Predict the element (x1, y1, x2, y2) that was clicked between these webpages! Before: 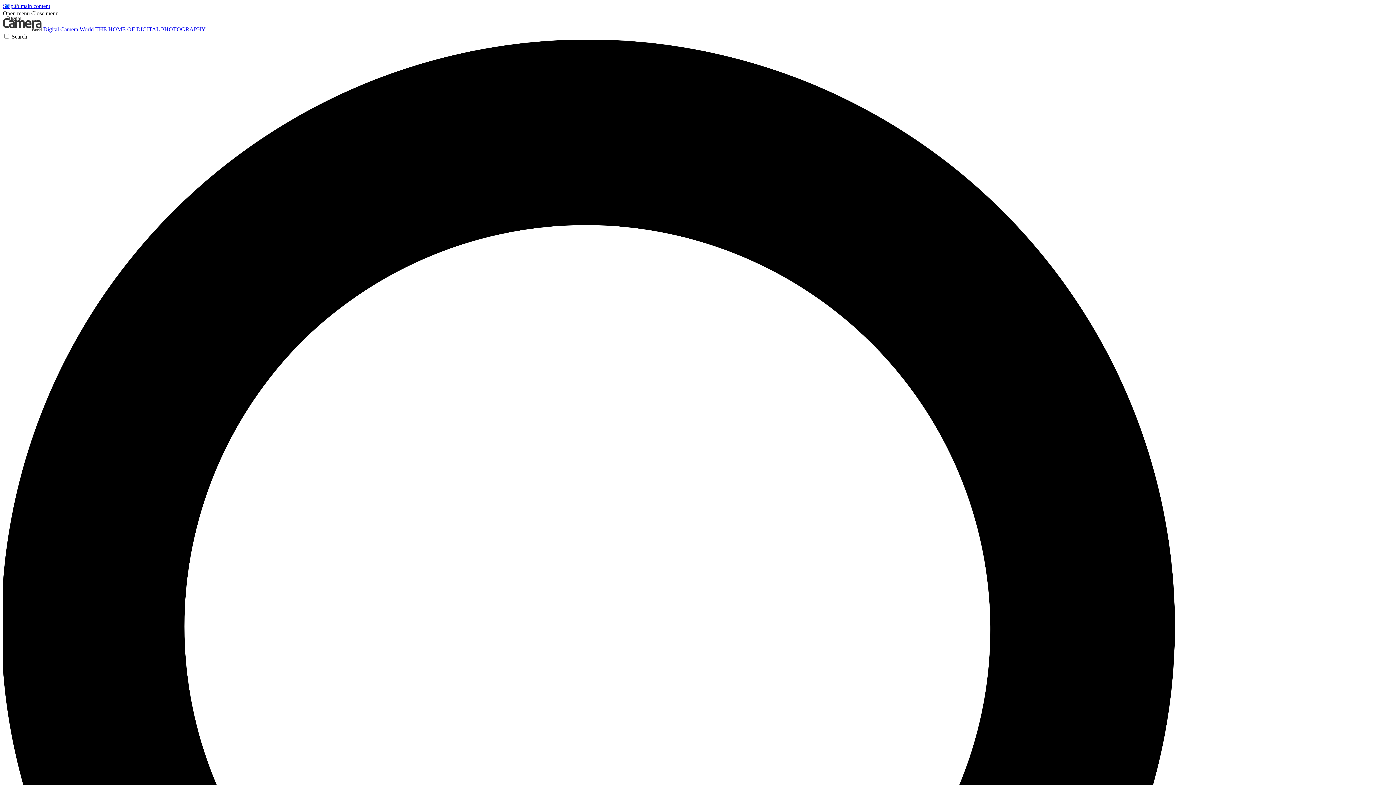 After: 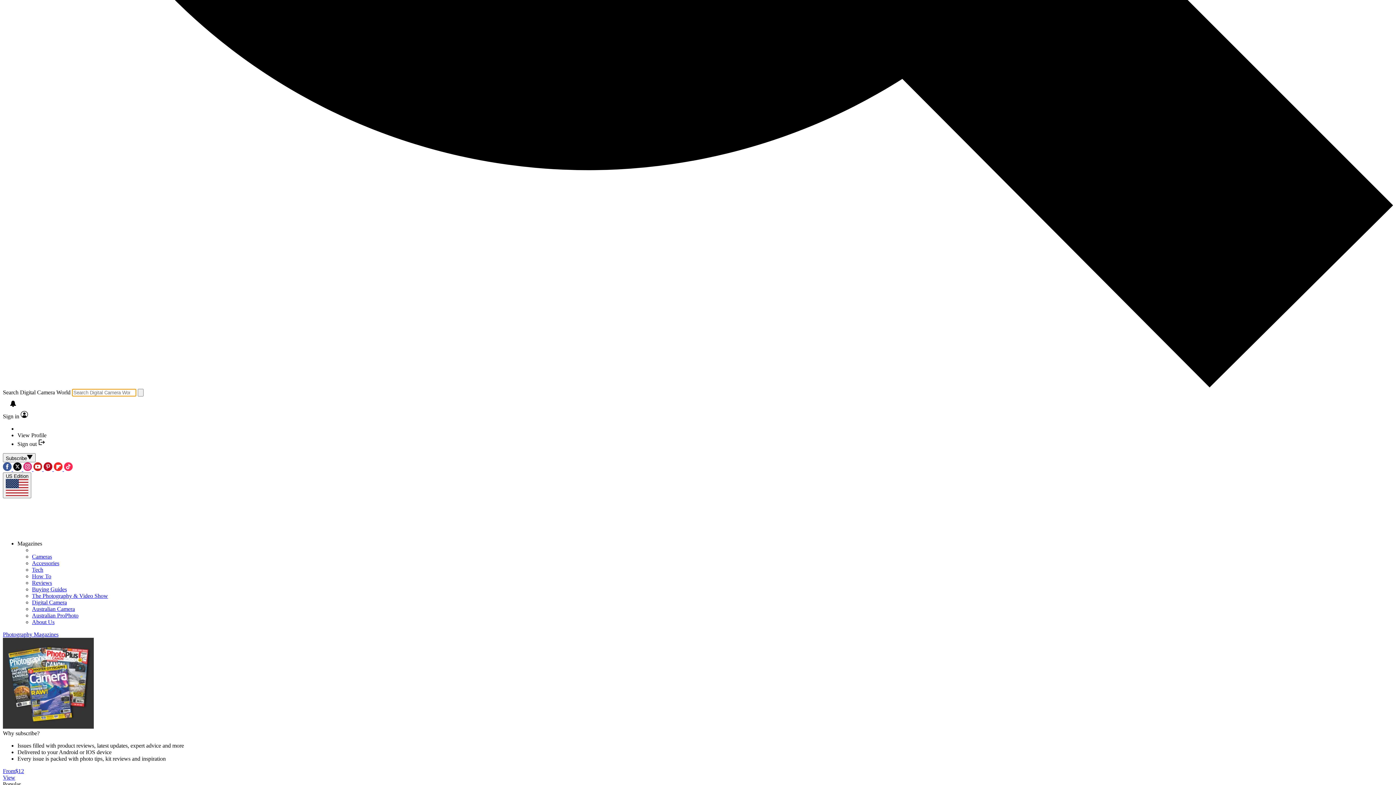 Action: bbox: (2, 33, 1393, 1431) label: Search